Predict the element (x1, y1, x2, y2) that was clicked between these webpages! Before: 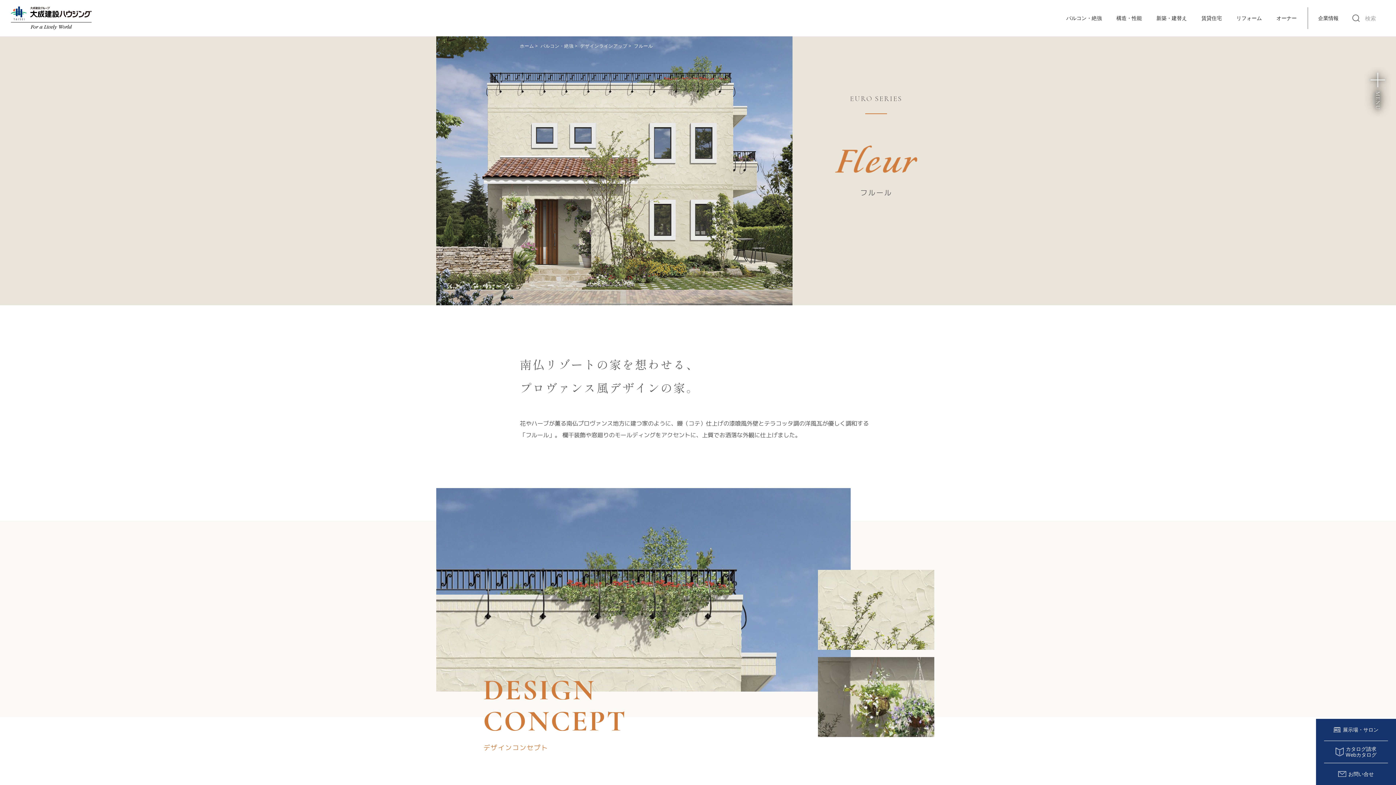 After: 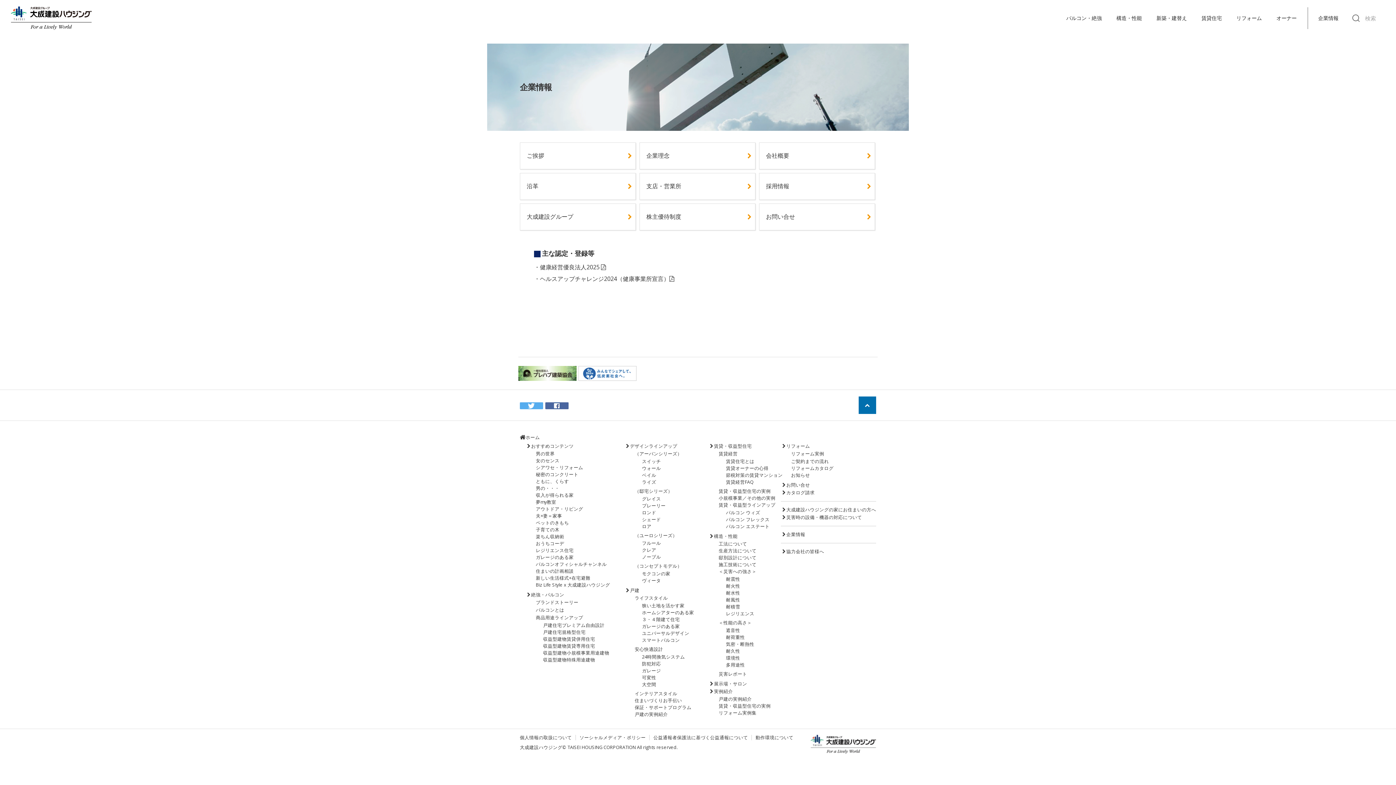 Action: bbox: (1308, 7, 1349, 29) label: 企業情報